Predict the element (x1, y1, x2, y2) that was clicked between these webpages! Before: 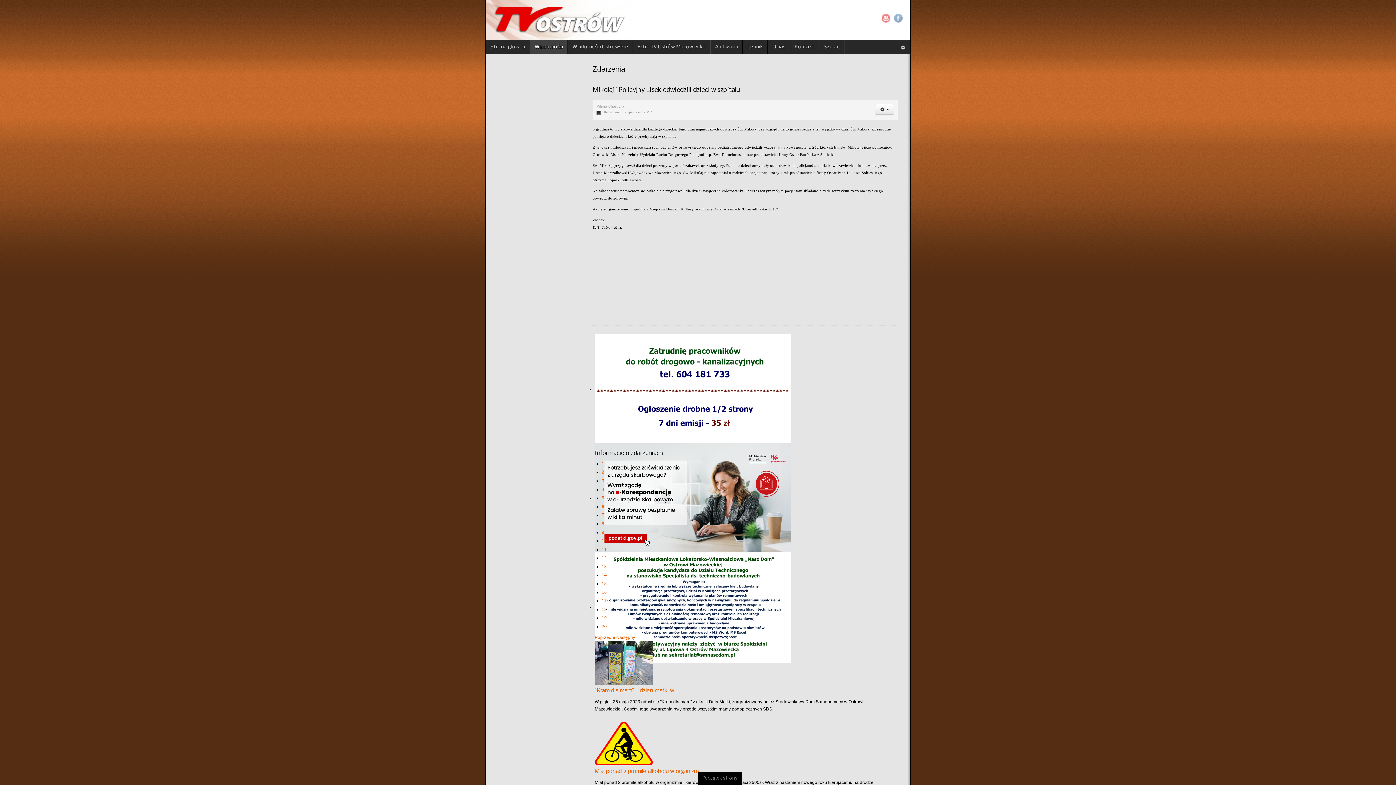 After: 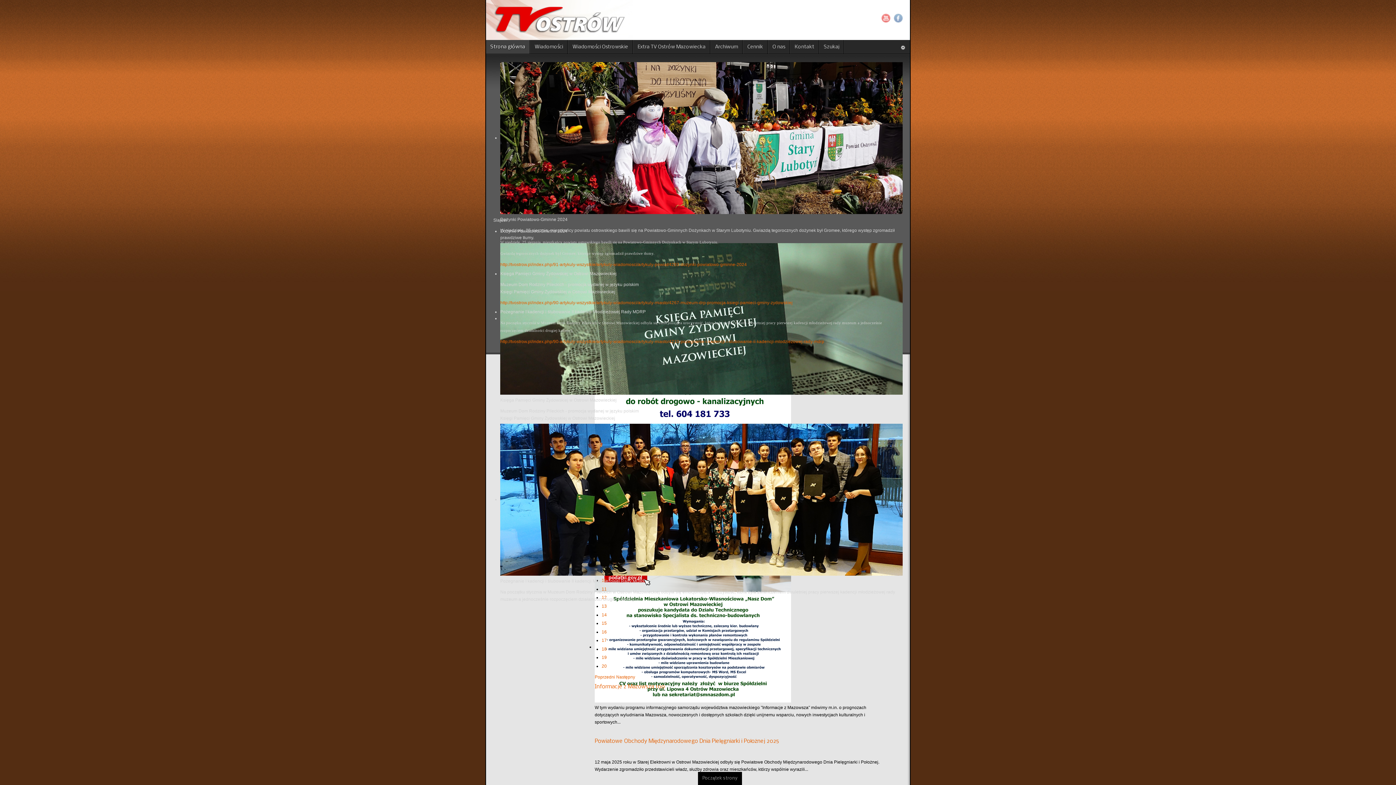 Action: label: Strona główna bbox: (486, 40, 530, 53)